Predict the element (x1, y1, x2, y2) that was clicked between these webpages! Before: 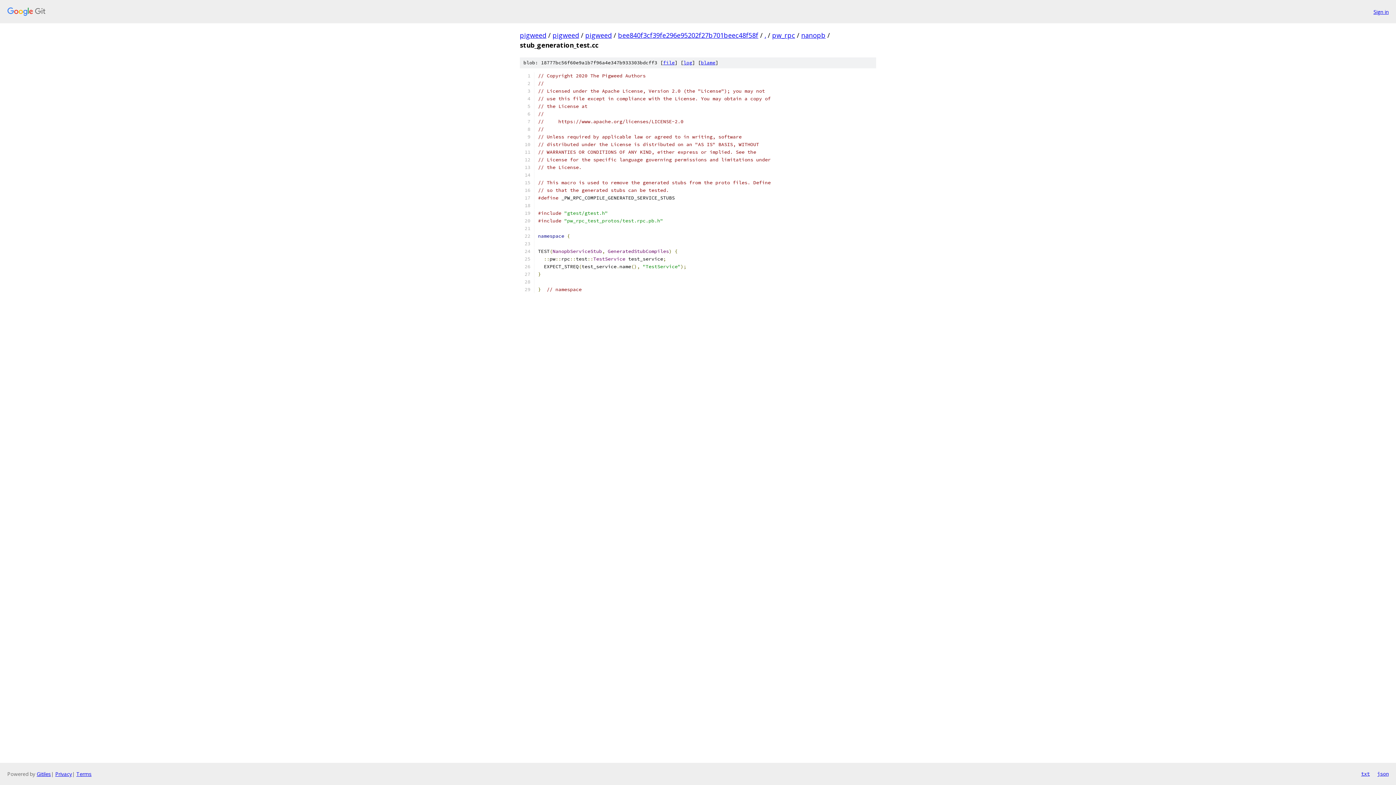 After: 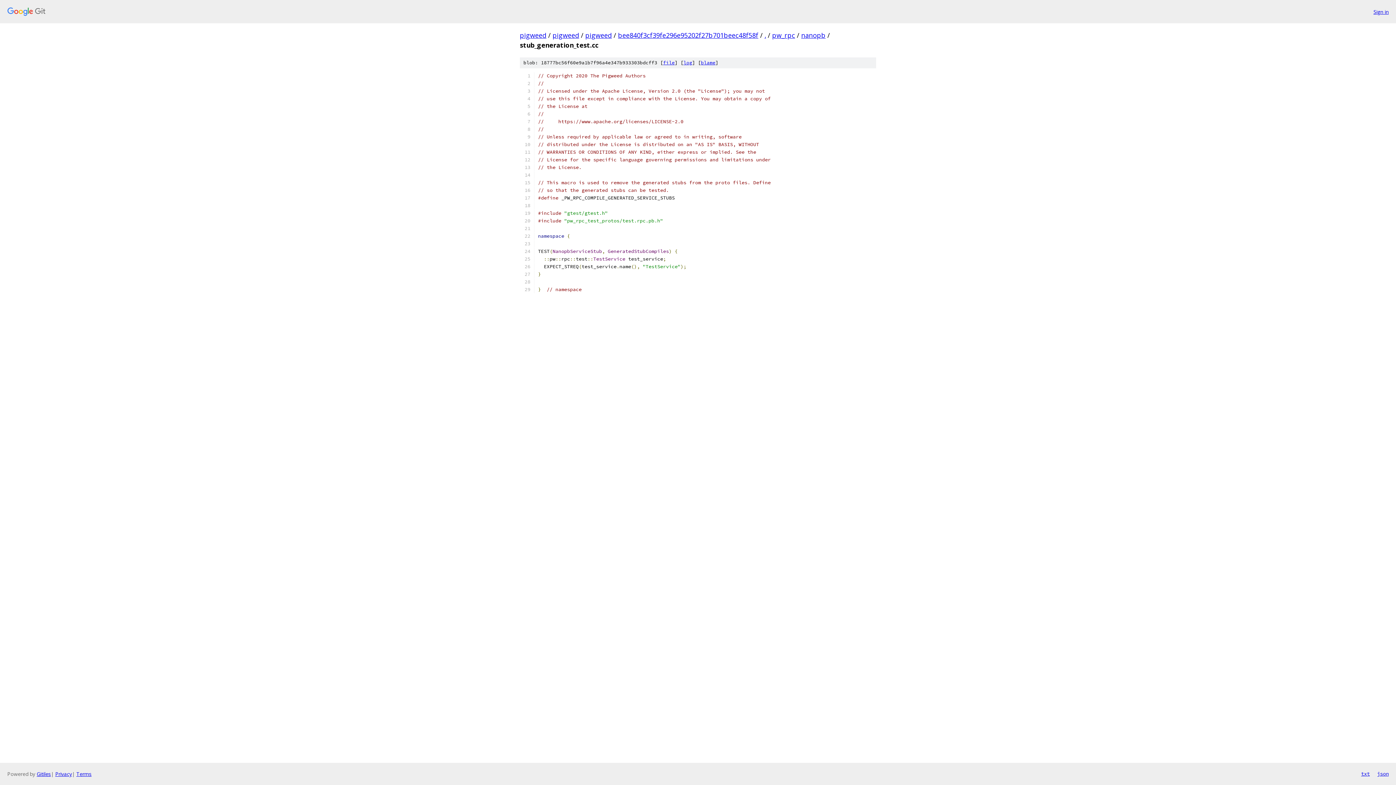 Action: label: file bbox: (663, 59, 674, 65)